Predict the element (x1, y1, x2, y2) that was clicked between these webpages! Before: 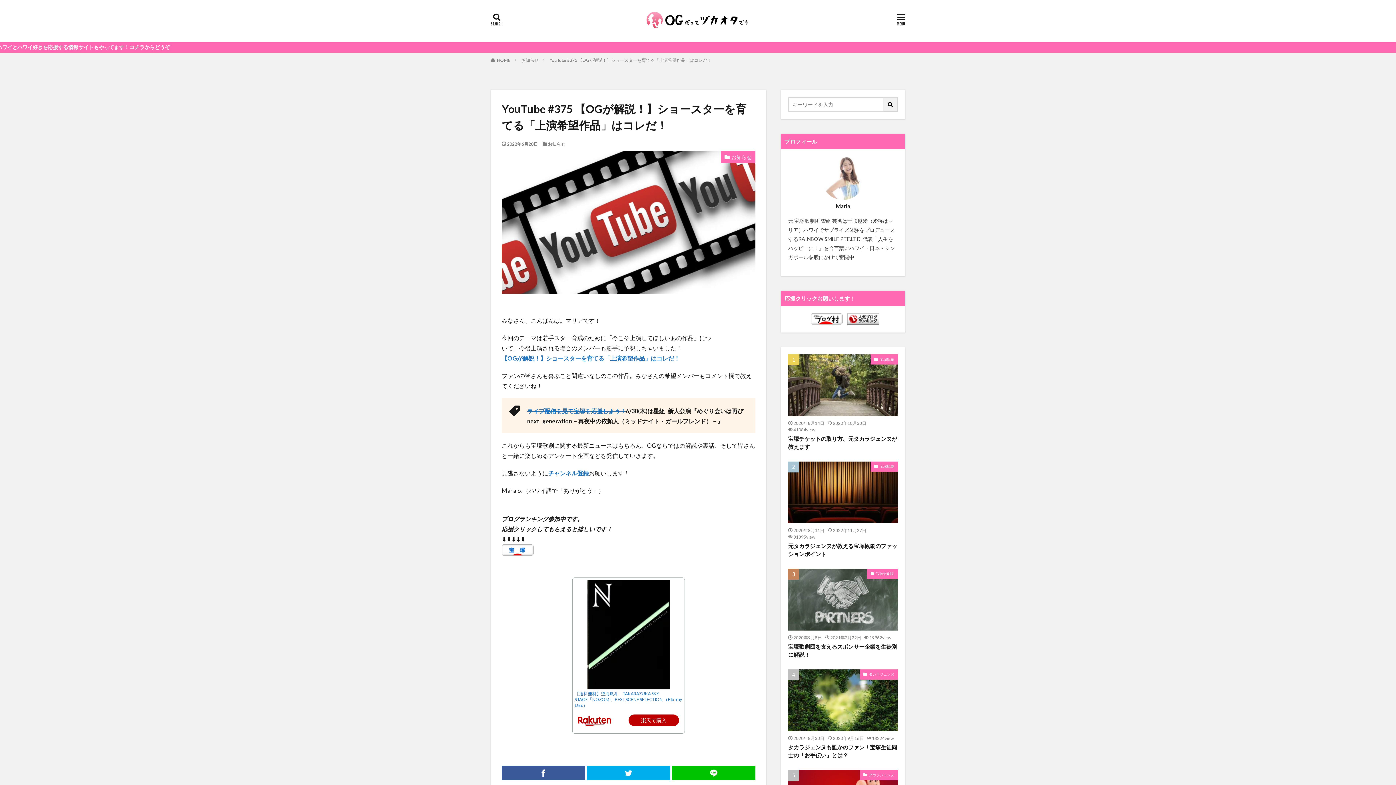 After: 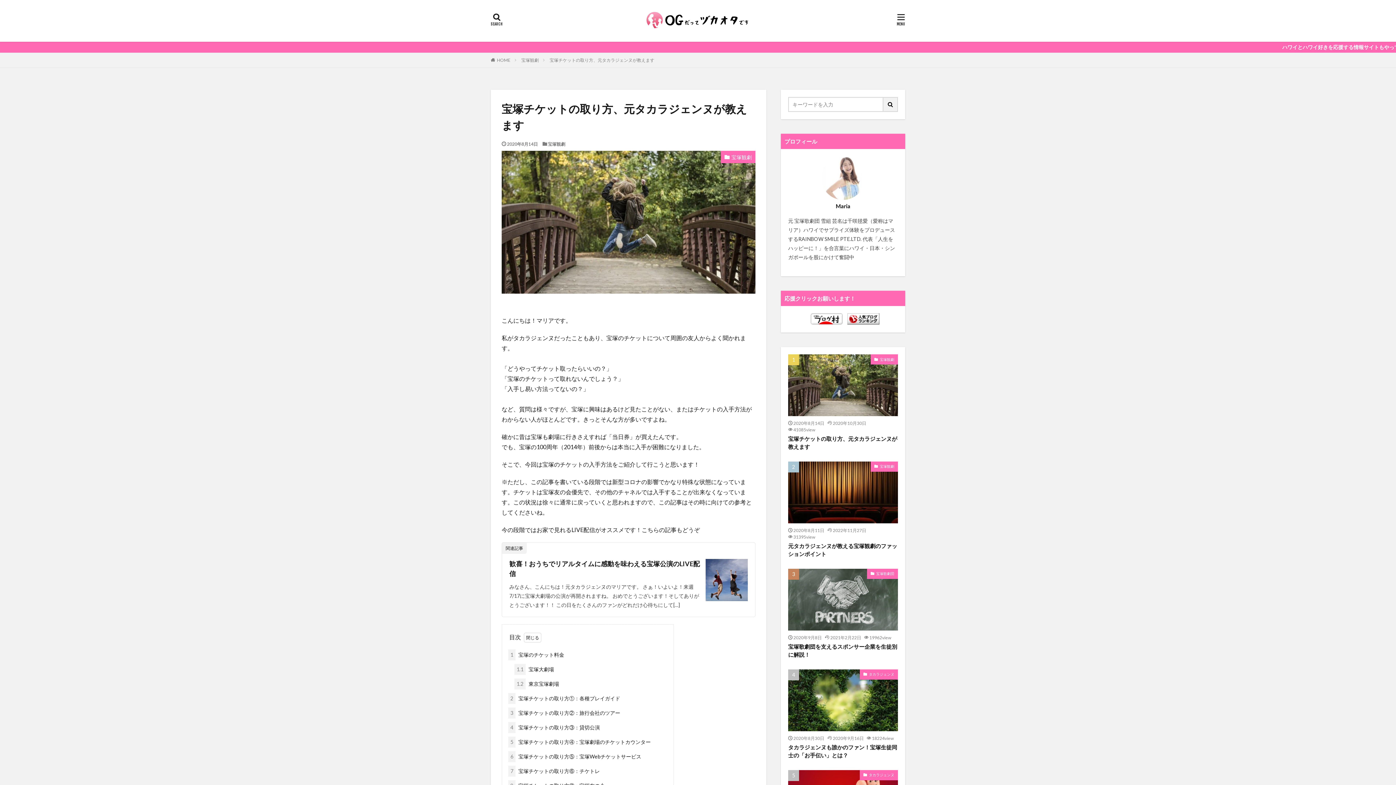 Action: bbox: (788, 354, 898, 416)